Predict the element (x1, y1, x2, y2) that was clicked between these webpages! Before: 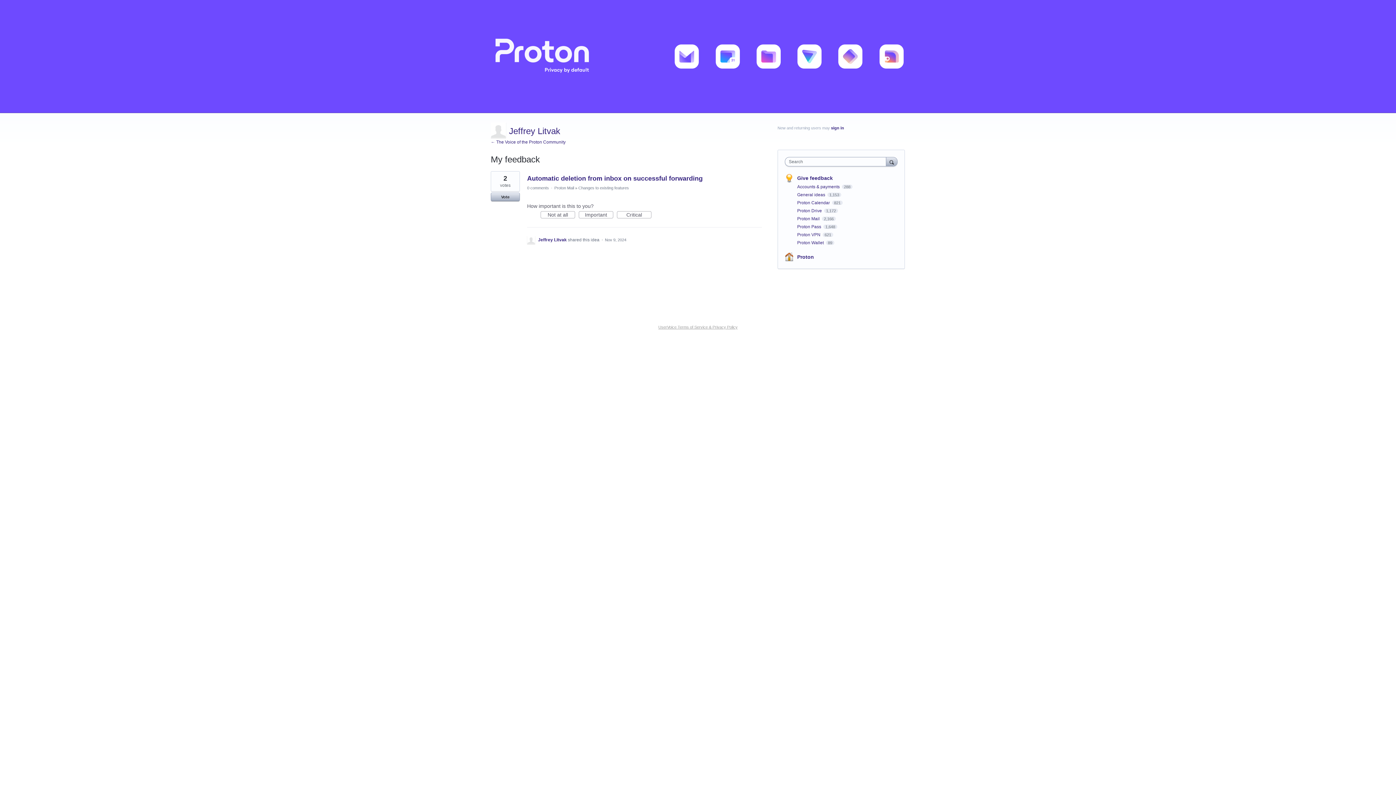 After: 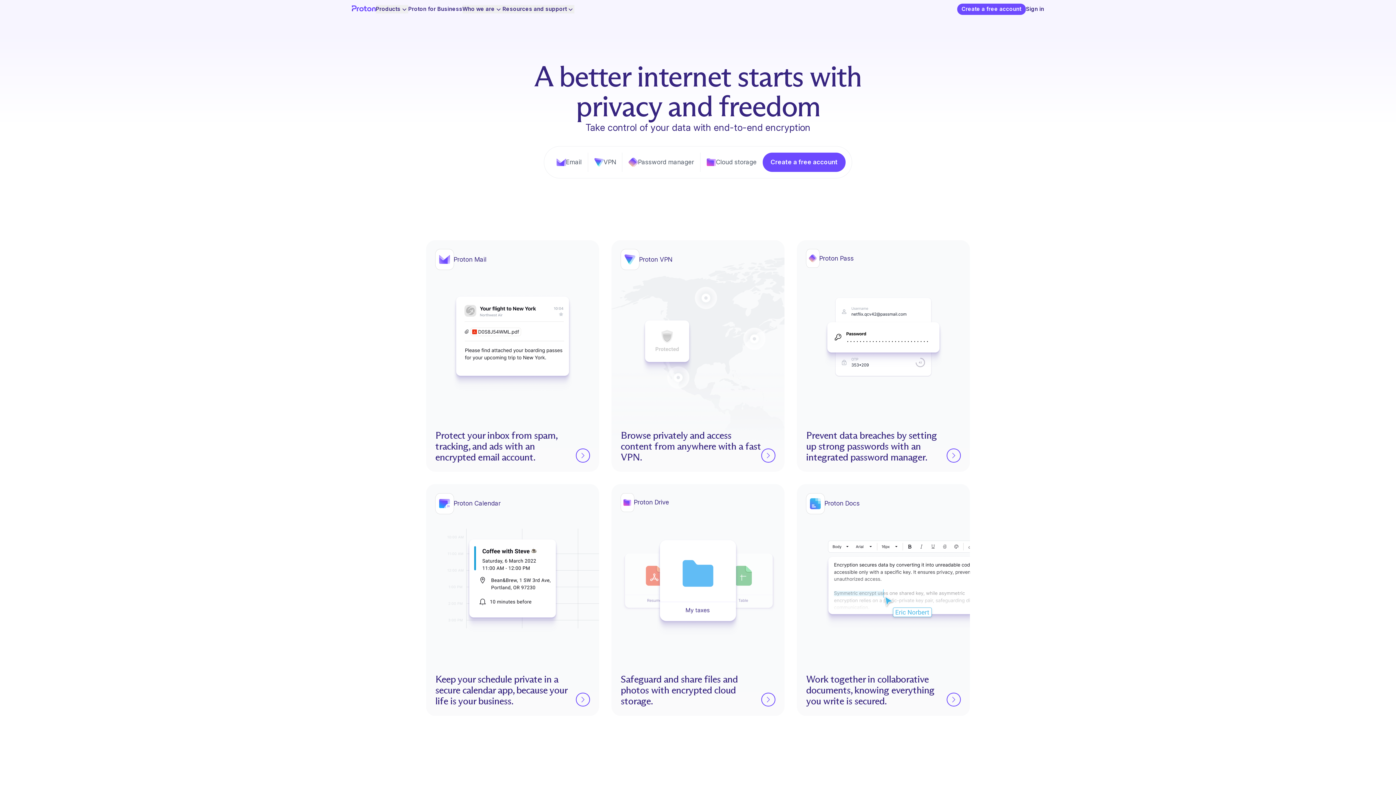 Action: bbox: (797, 254, 814, 259) label: Proton